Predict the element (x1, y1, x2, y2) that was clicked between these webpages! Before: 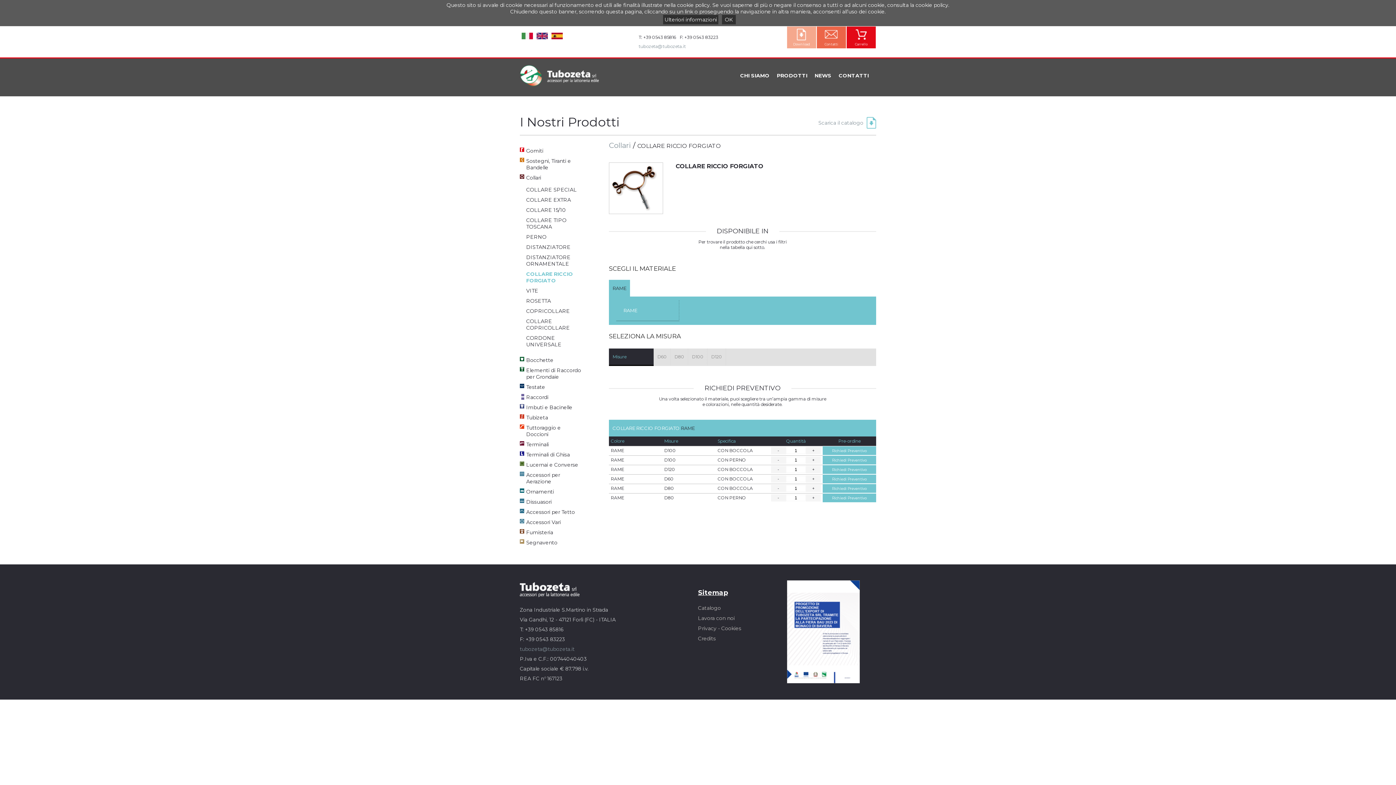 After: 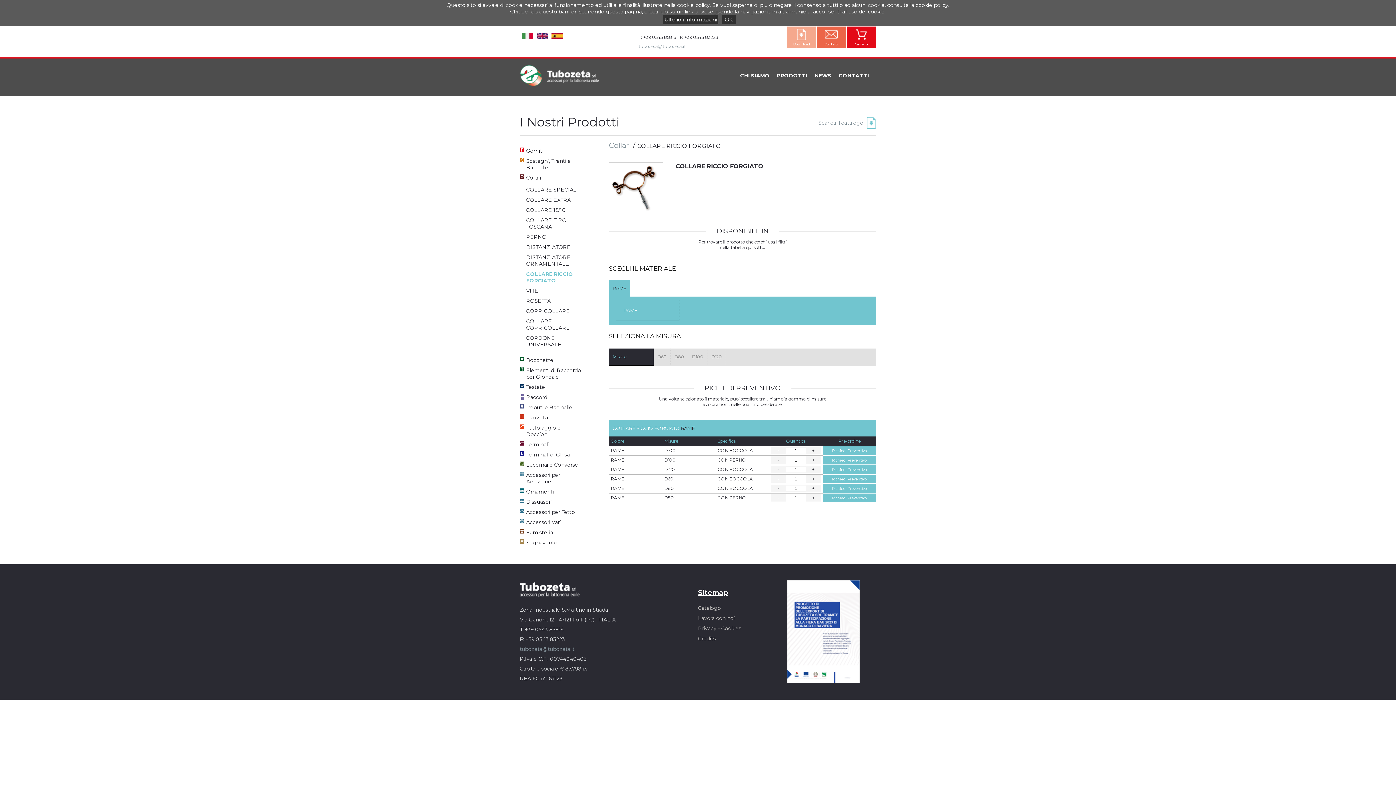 Action: label: Scarica il catalogo bbox: (818, 117, 876, 126)